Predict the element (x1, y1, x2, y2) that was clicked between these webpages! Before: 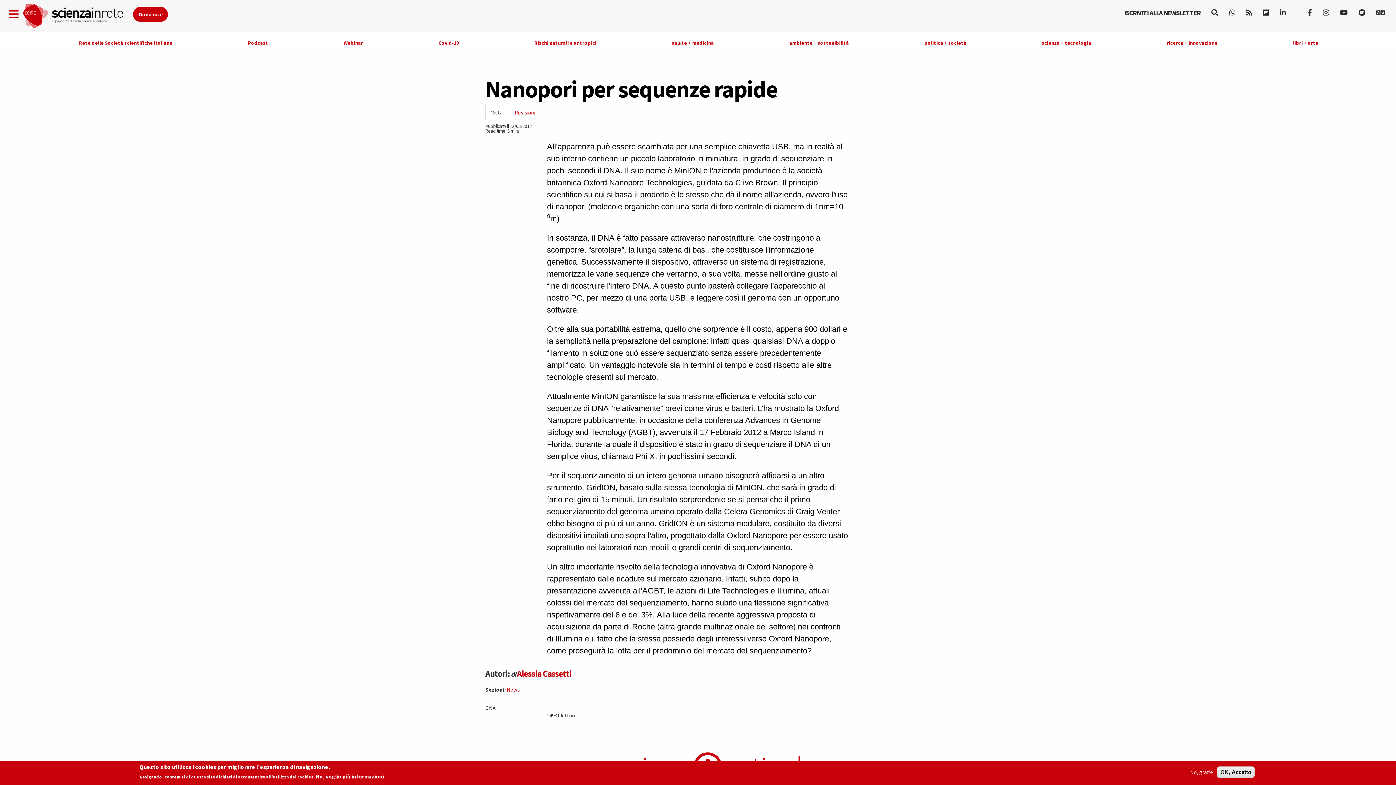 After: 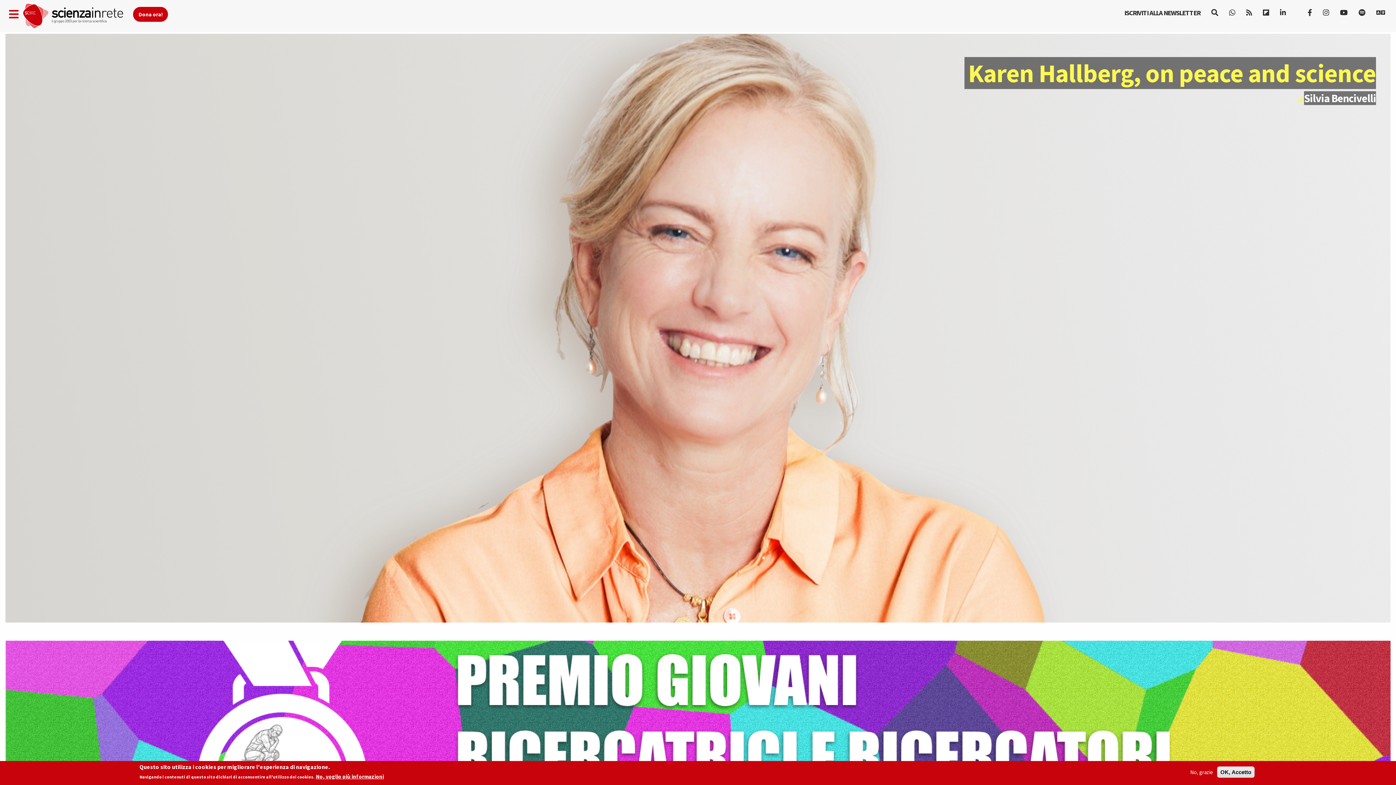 Action: bbox: (1371, 3, 1390, 21)